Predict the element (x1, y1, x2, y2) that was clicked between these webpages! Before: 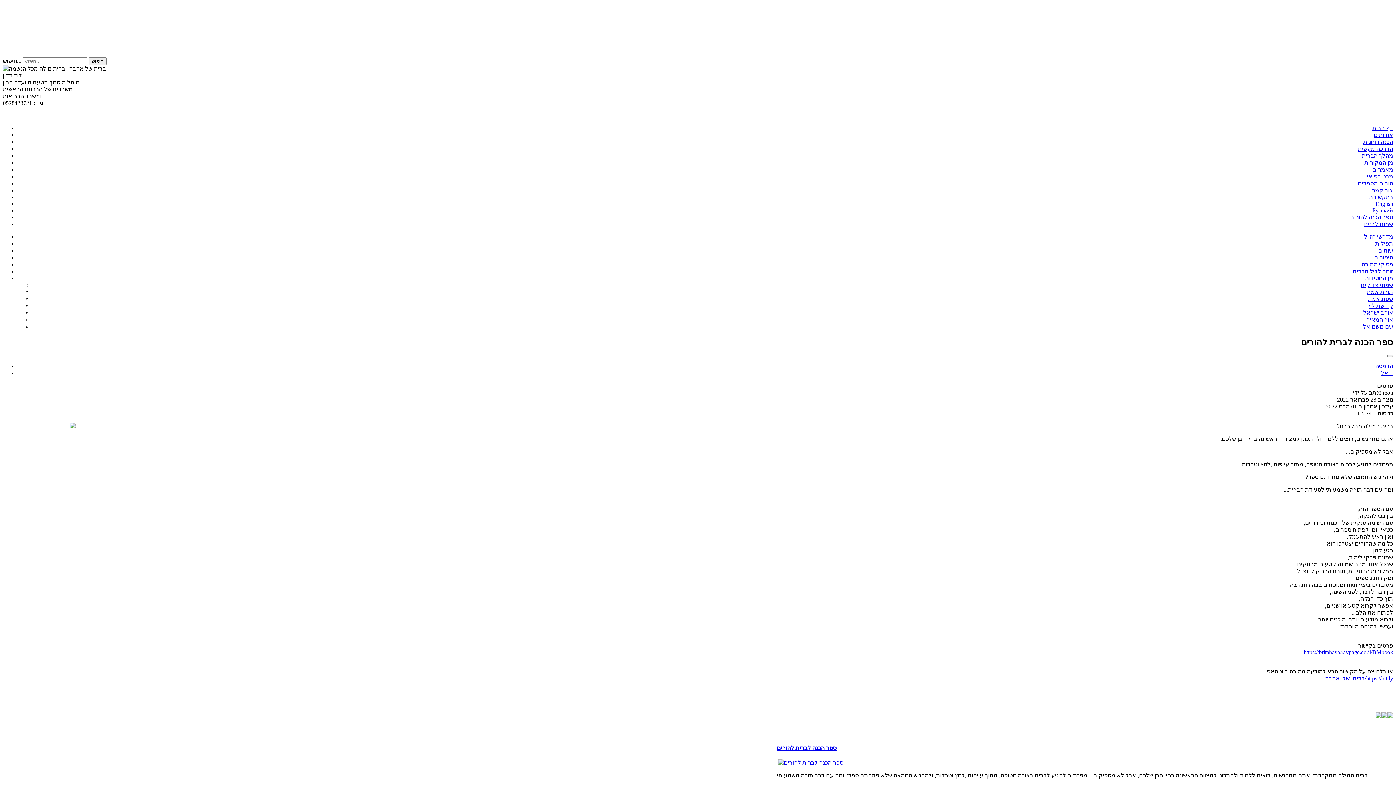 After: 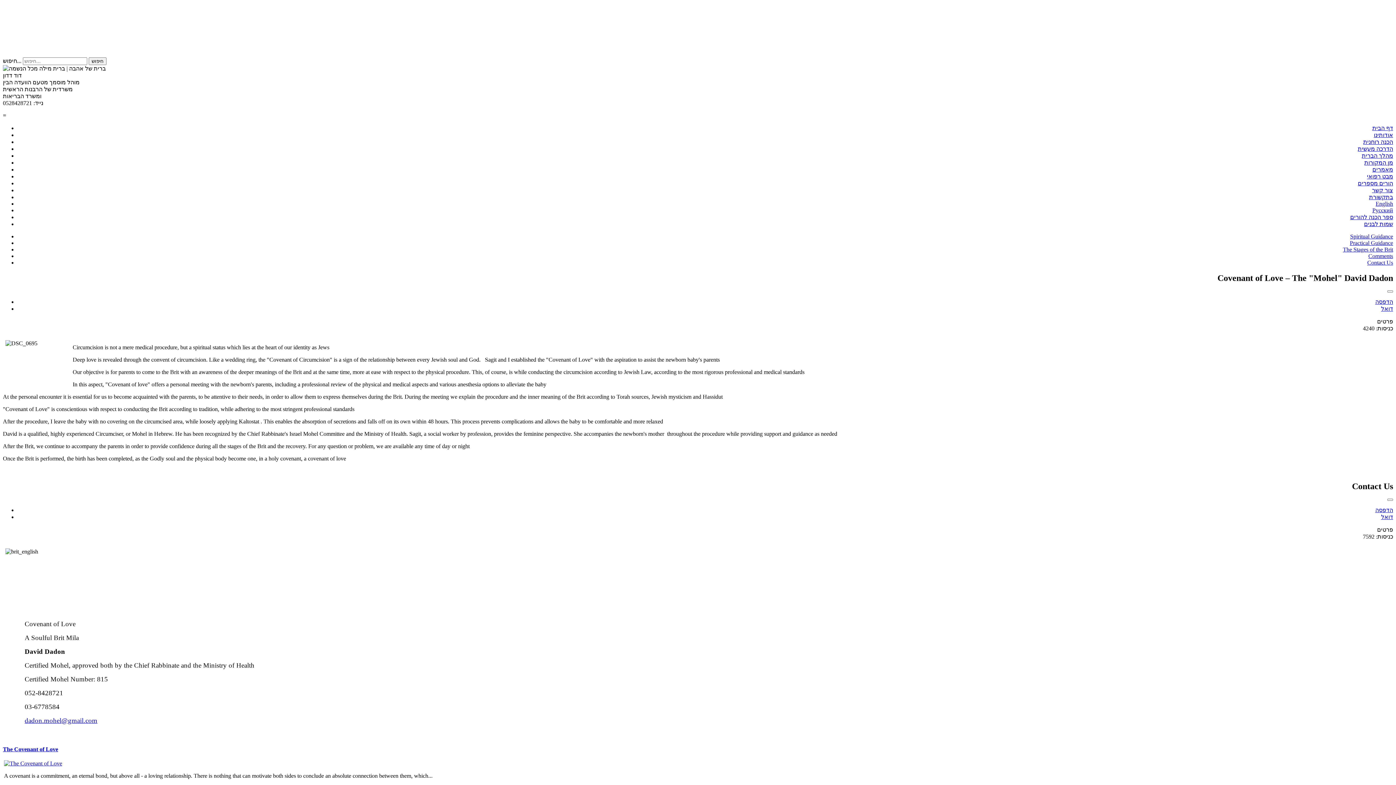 Action: label: English bbox: (1376, 200, 1393, 206)